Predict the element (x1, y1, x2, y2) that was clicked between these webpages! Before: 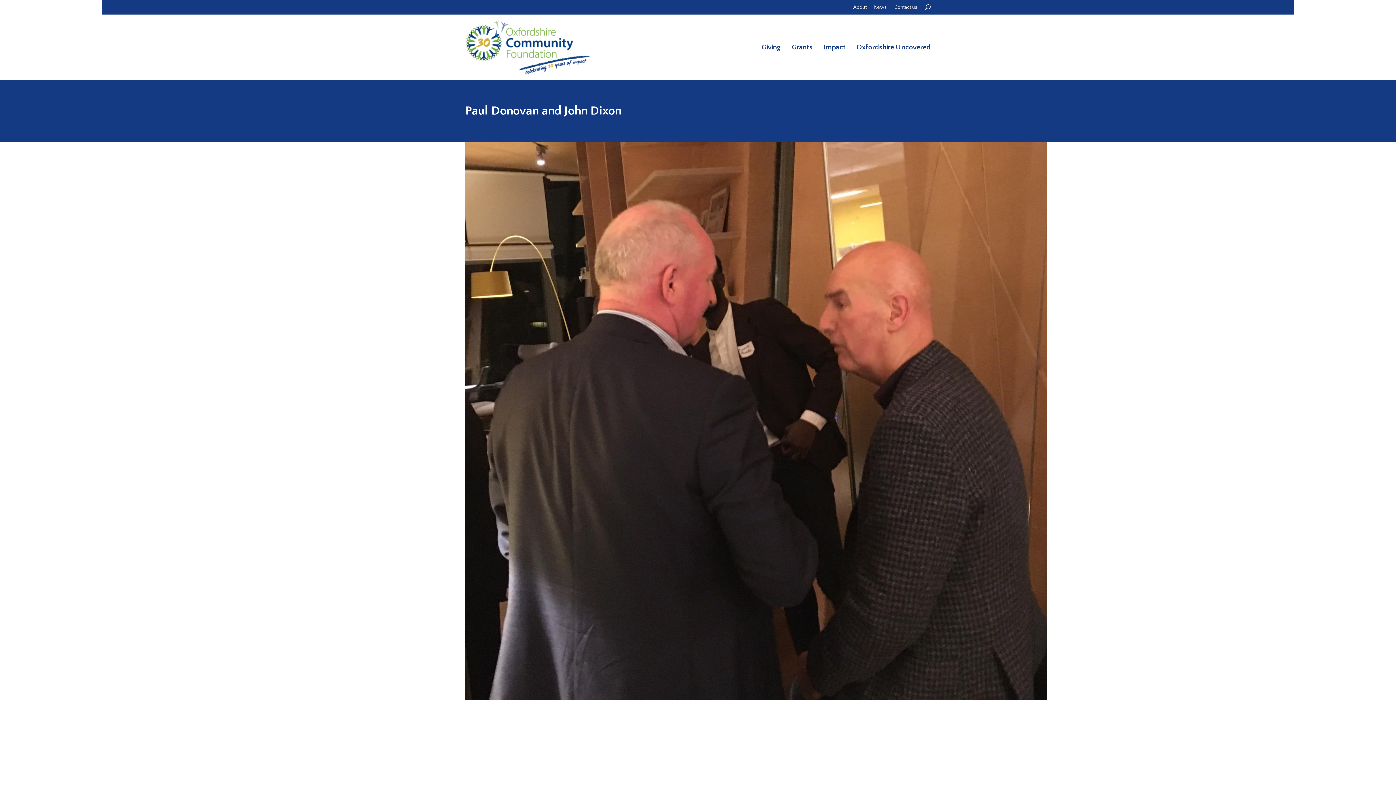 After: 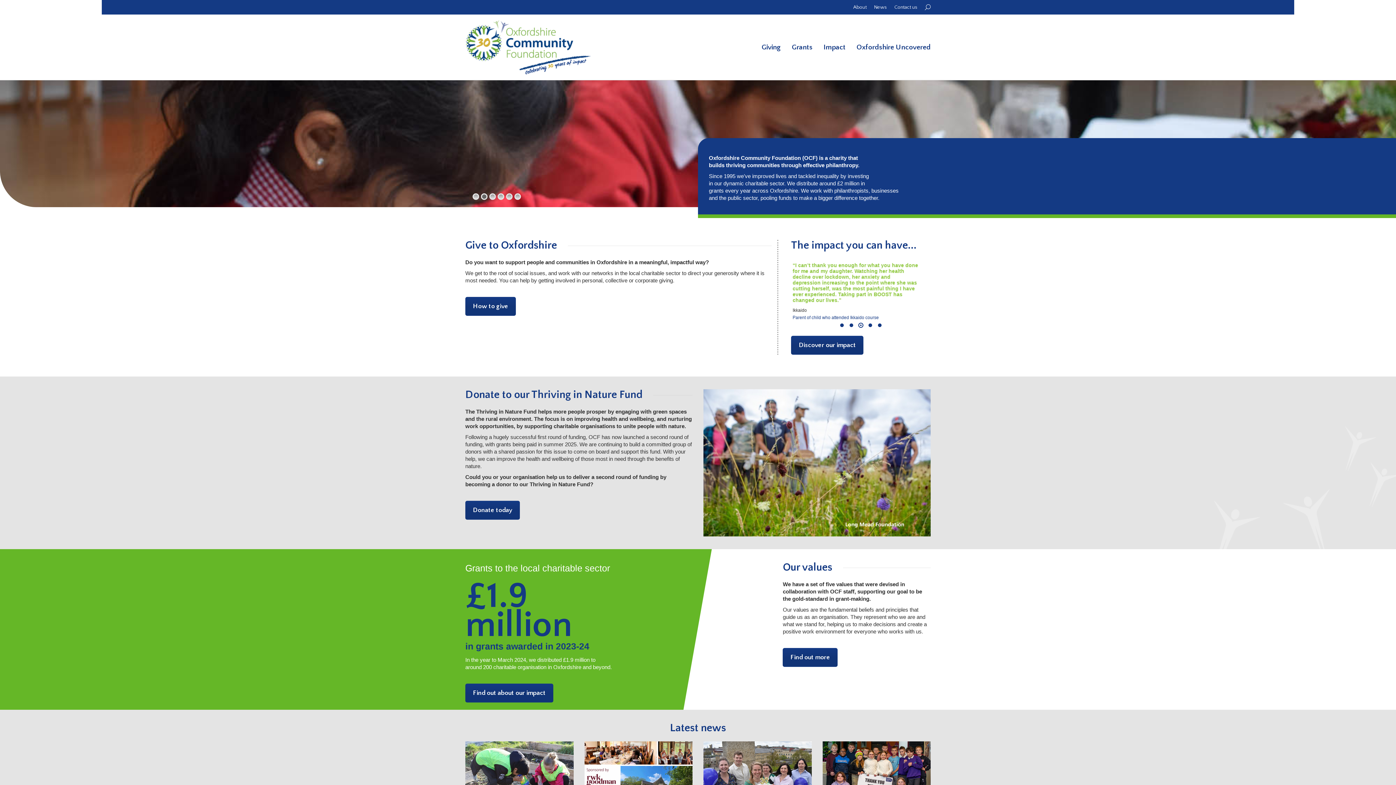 Action: bbox: (465, 20, 590, 74)